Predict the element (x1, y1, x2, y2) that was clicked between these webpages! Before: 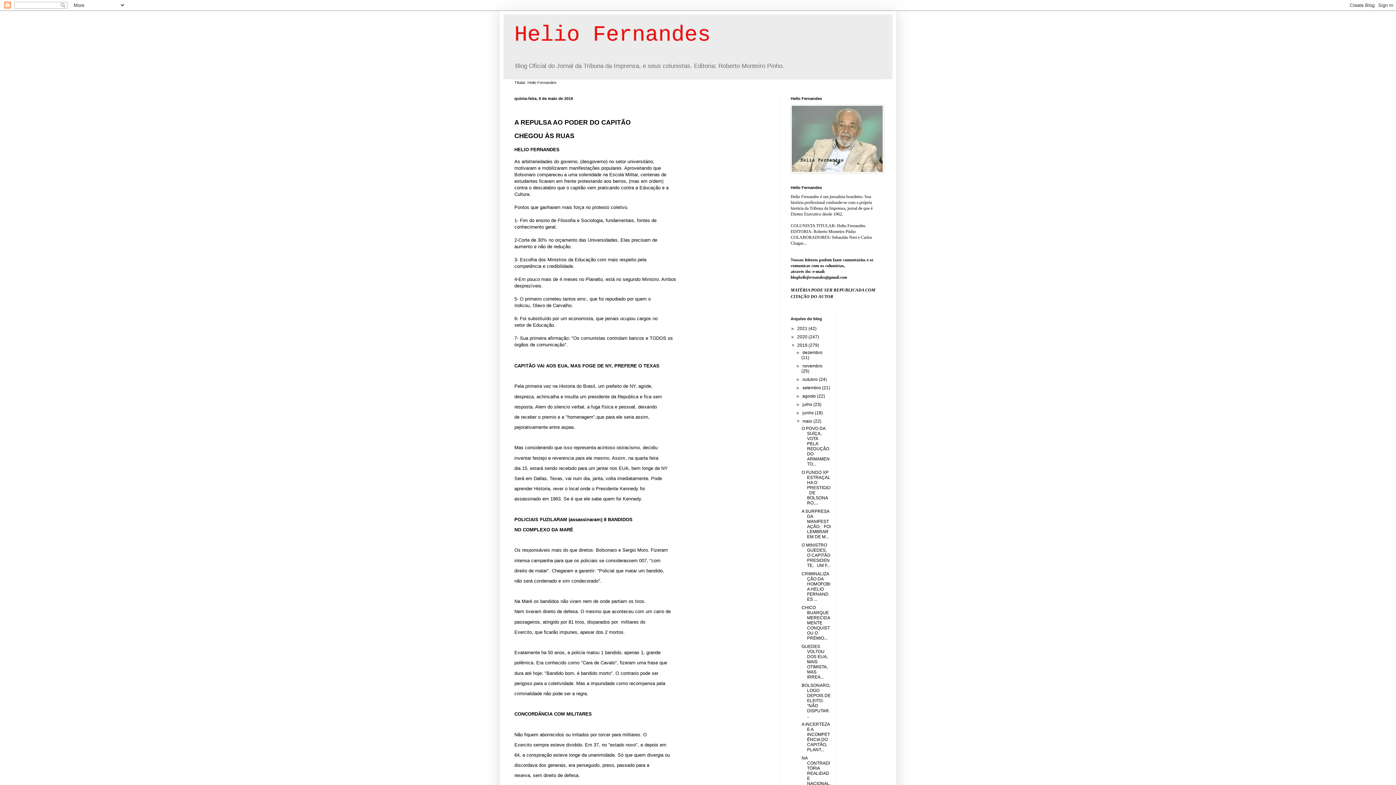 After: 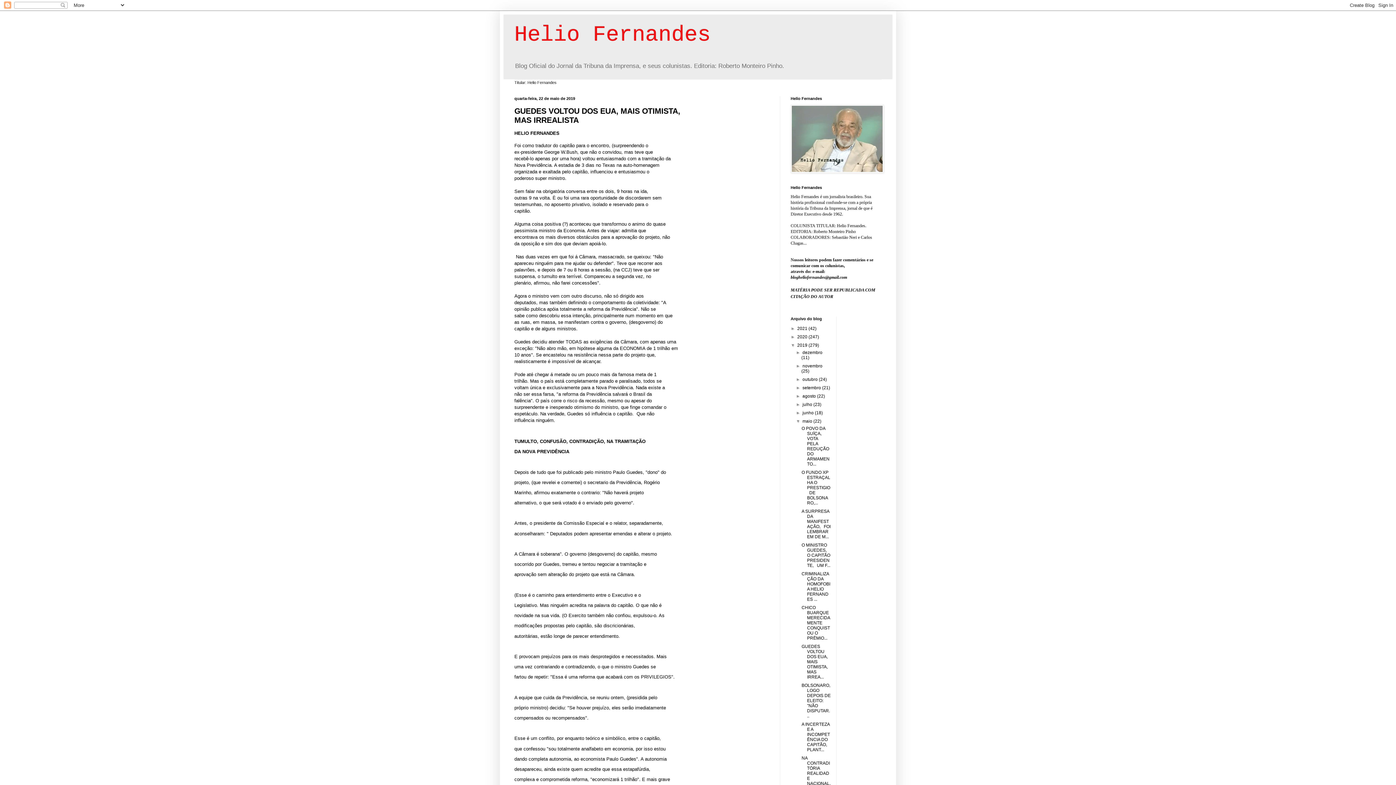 Action: bbox: (801, 644, 827, 680) label: GUEDES VOLTOU DOS EUA, MAIS OTIMISTA, MAS IRREA...